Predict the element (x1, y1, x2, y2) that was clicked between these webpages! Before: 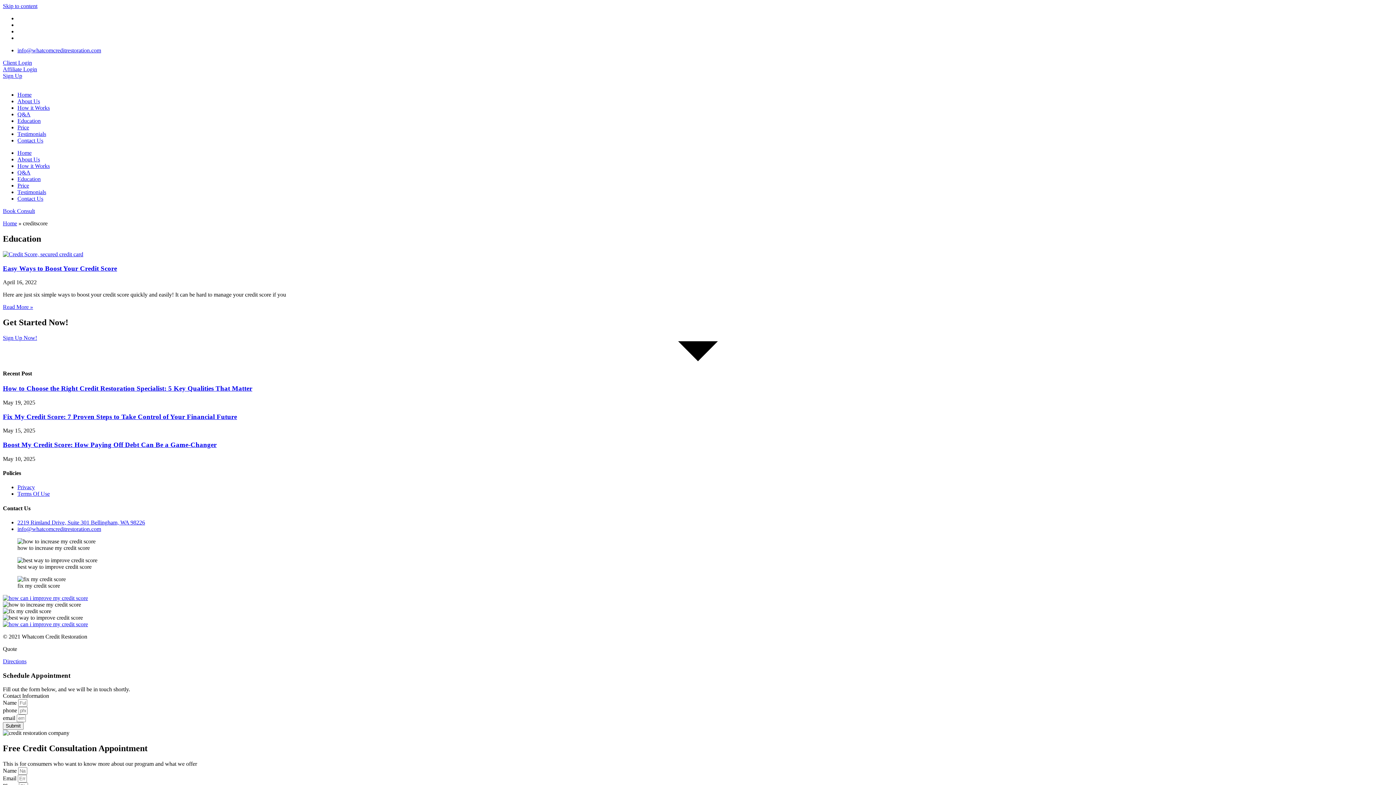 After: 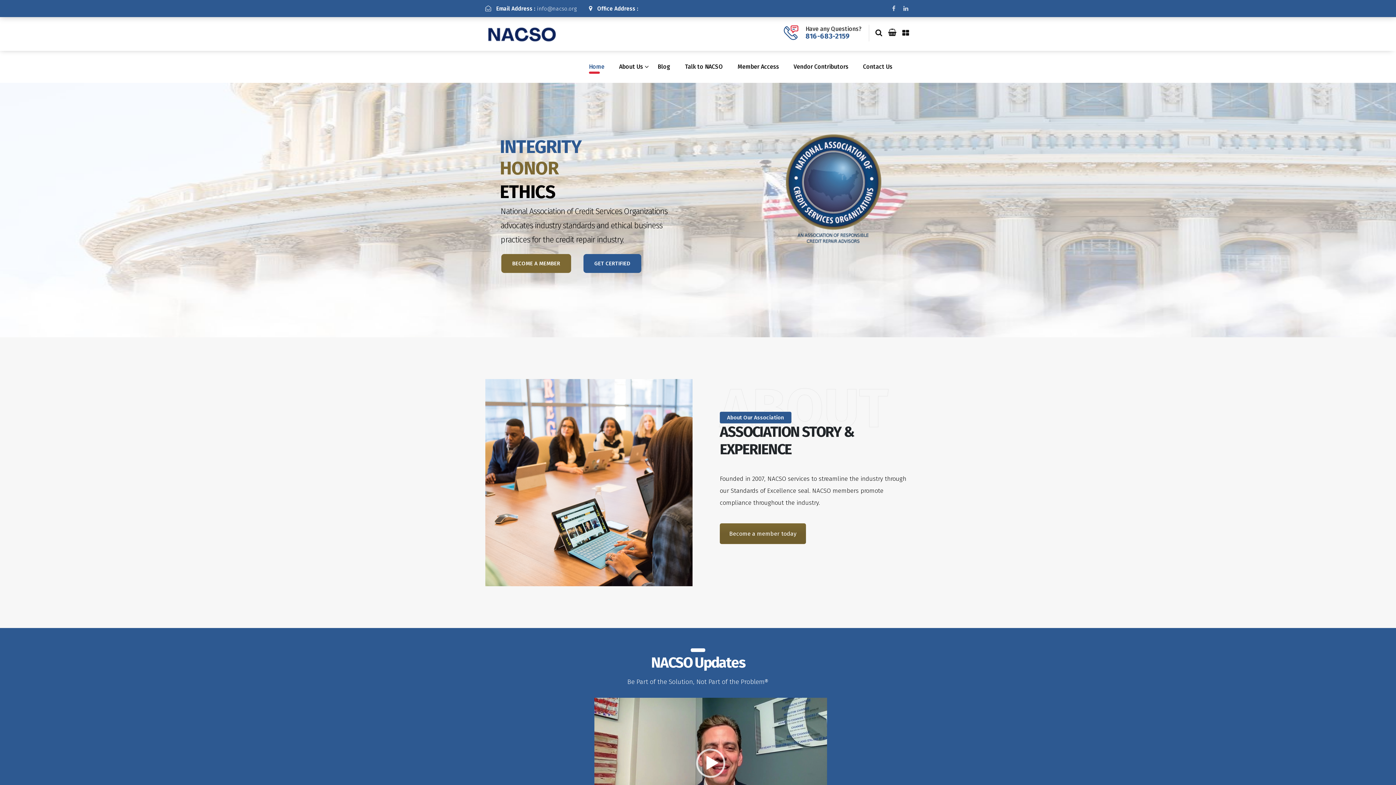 Action: bbox: (2, 595, 88, 601)